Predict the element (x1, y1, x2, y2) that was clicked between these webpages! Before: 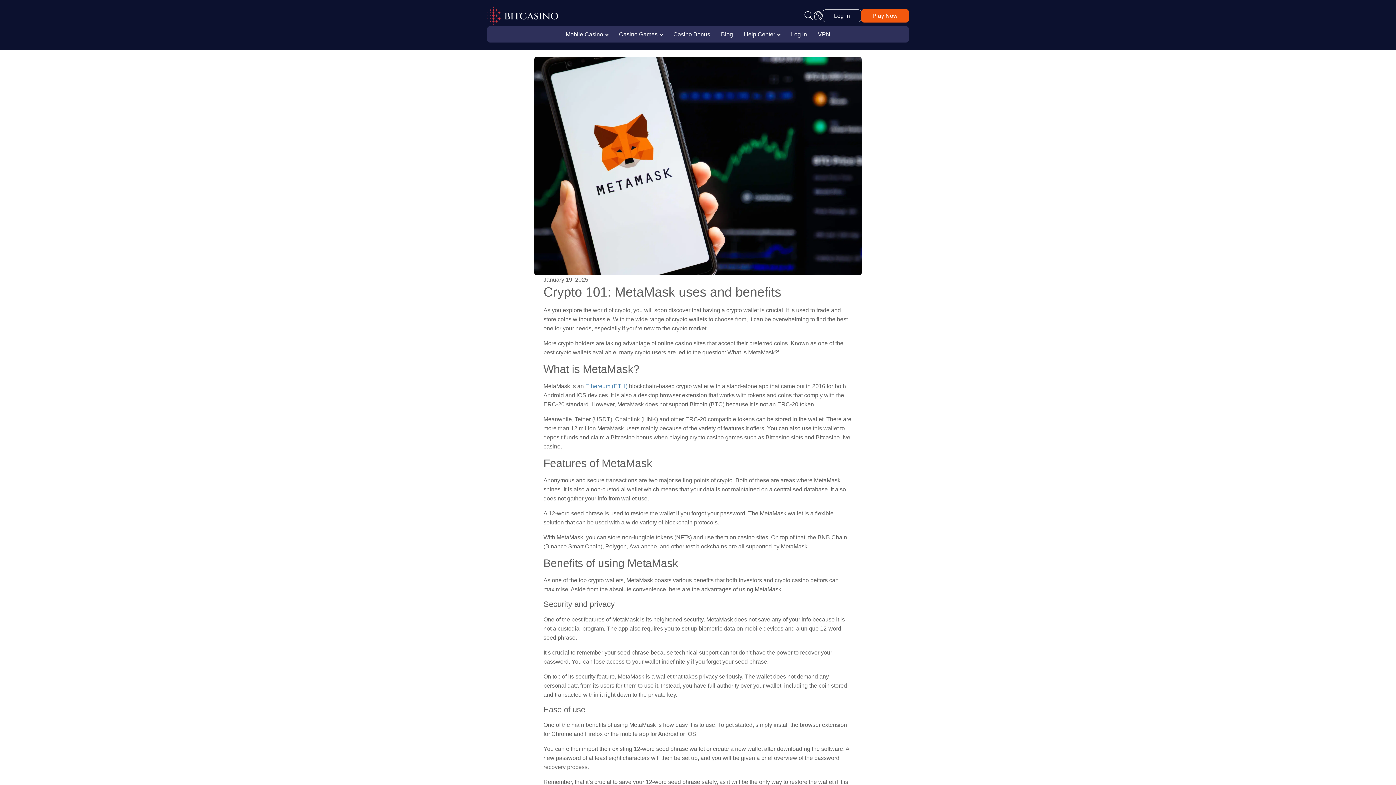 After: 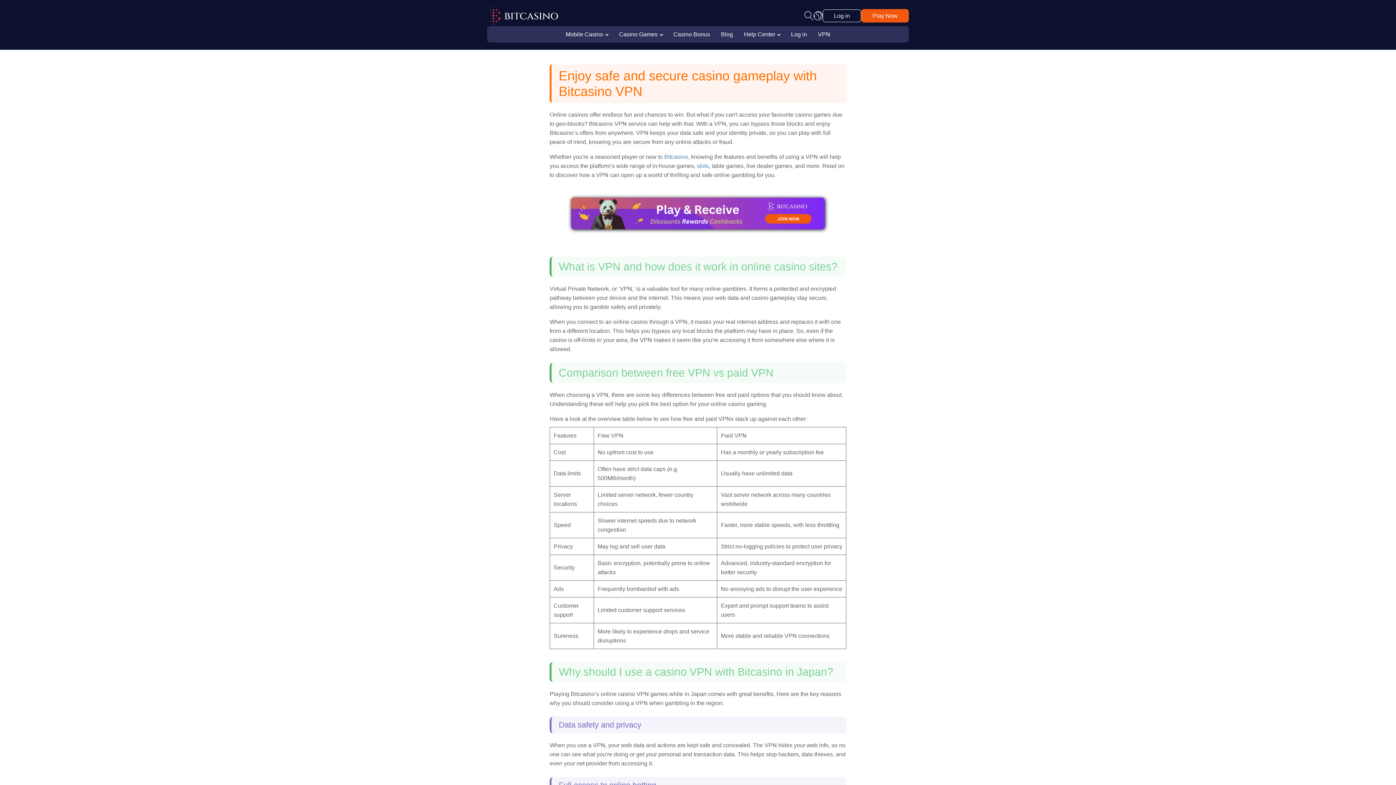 Action: label: VPN bbox: (812, 26, 835, 42)